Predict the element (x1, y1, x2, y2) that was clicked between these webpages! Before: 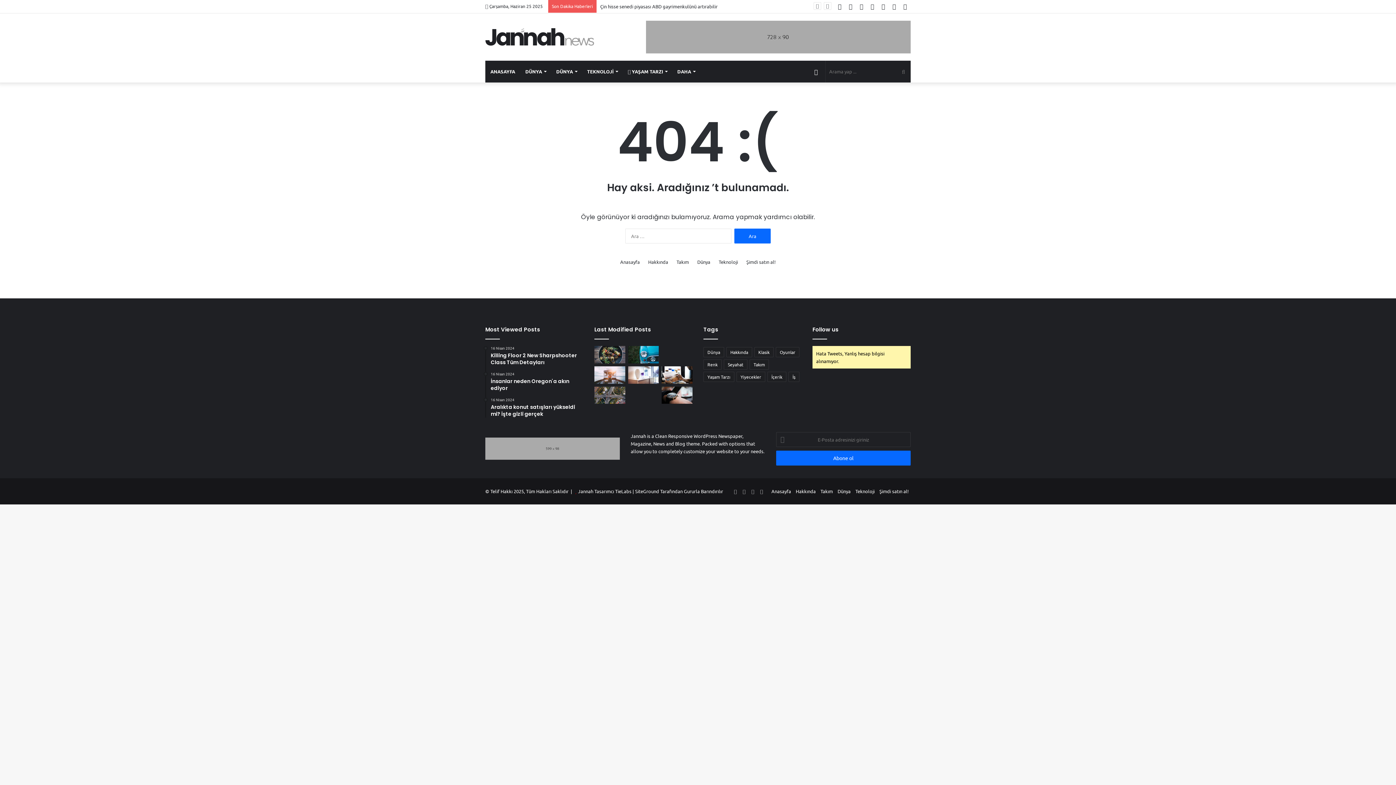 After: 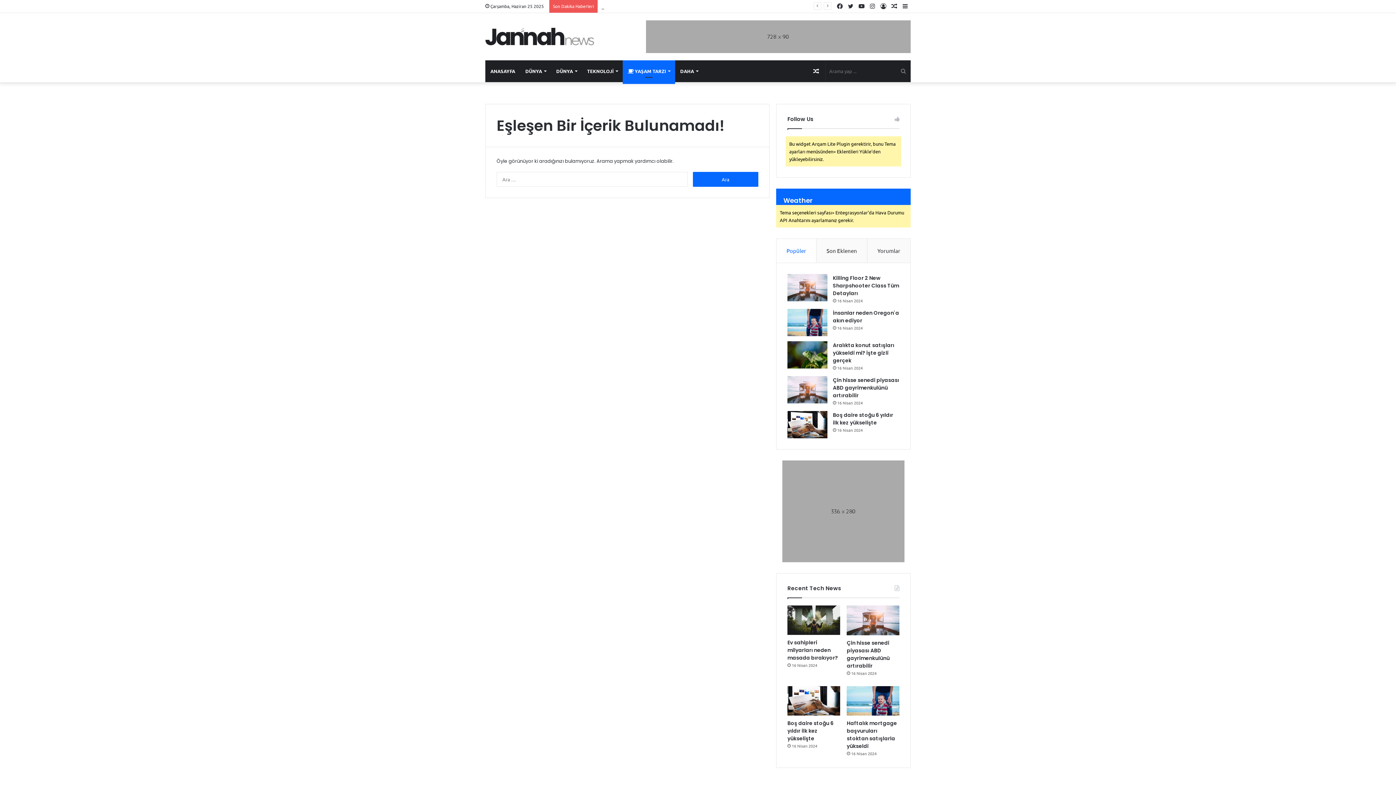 Action: bbox: (622, 60, 672, 82) label:  YAŞAM TARZI